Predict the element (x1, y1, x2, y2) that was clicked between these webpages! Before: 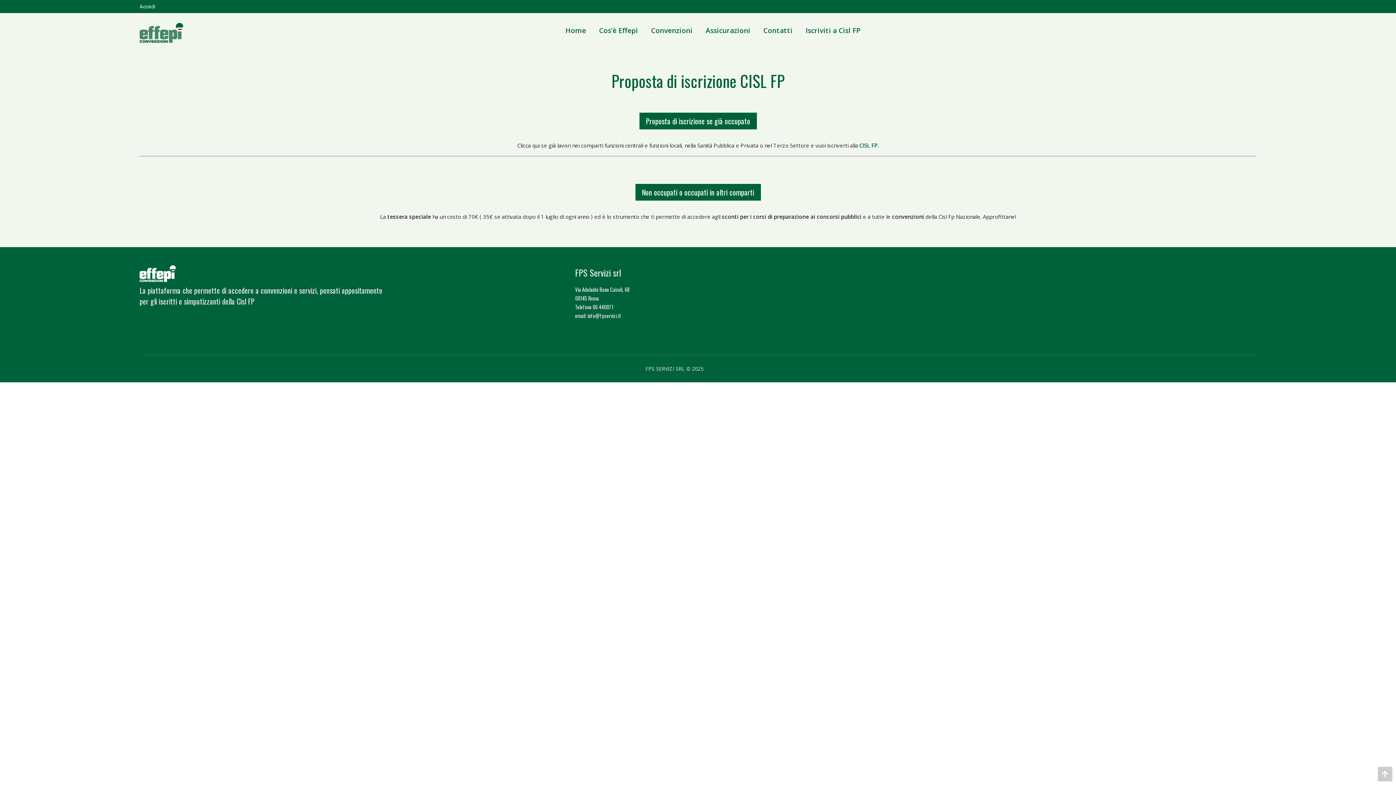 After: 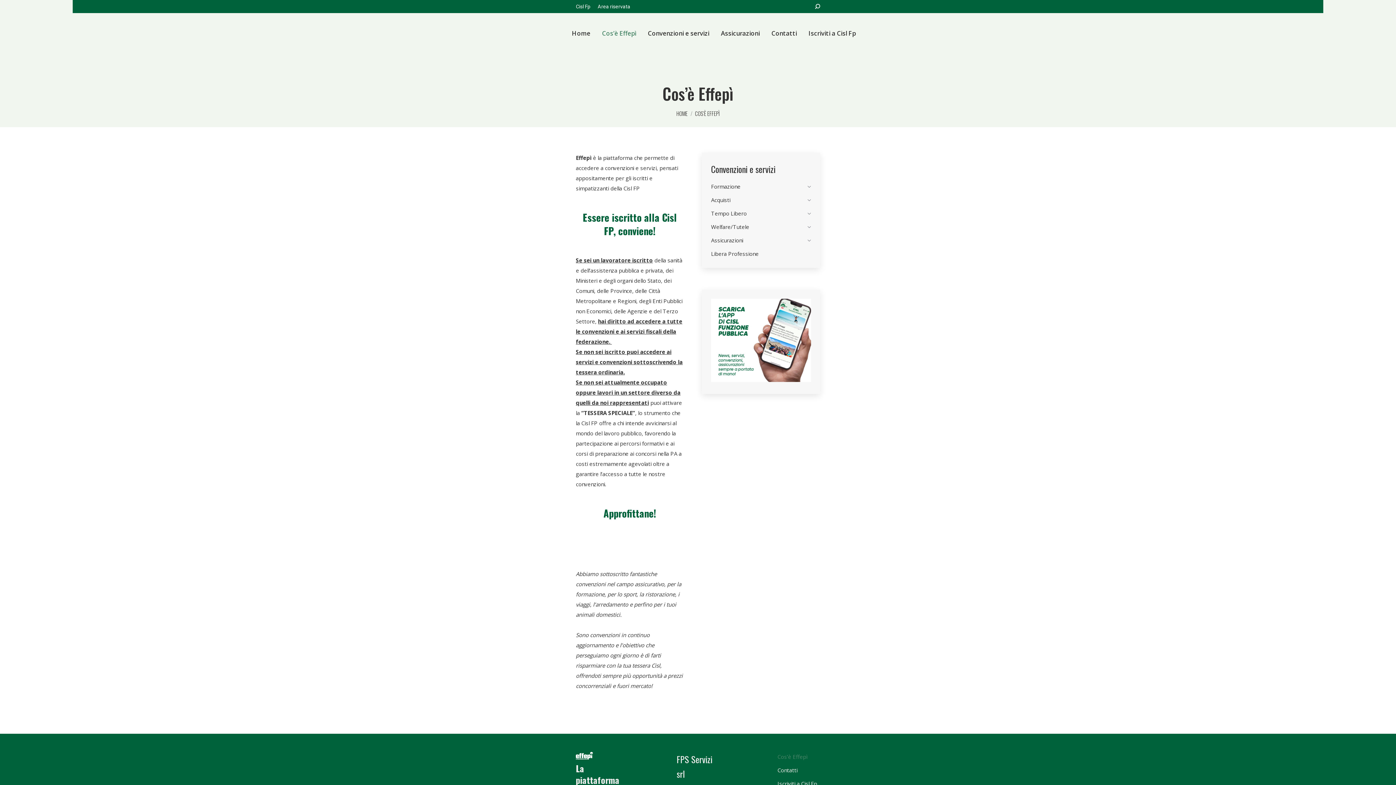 Action: bbox: (1010, 278, 1041, 288) label: Cos’è Effepì